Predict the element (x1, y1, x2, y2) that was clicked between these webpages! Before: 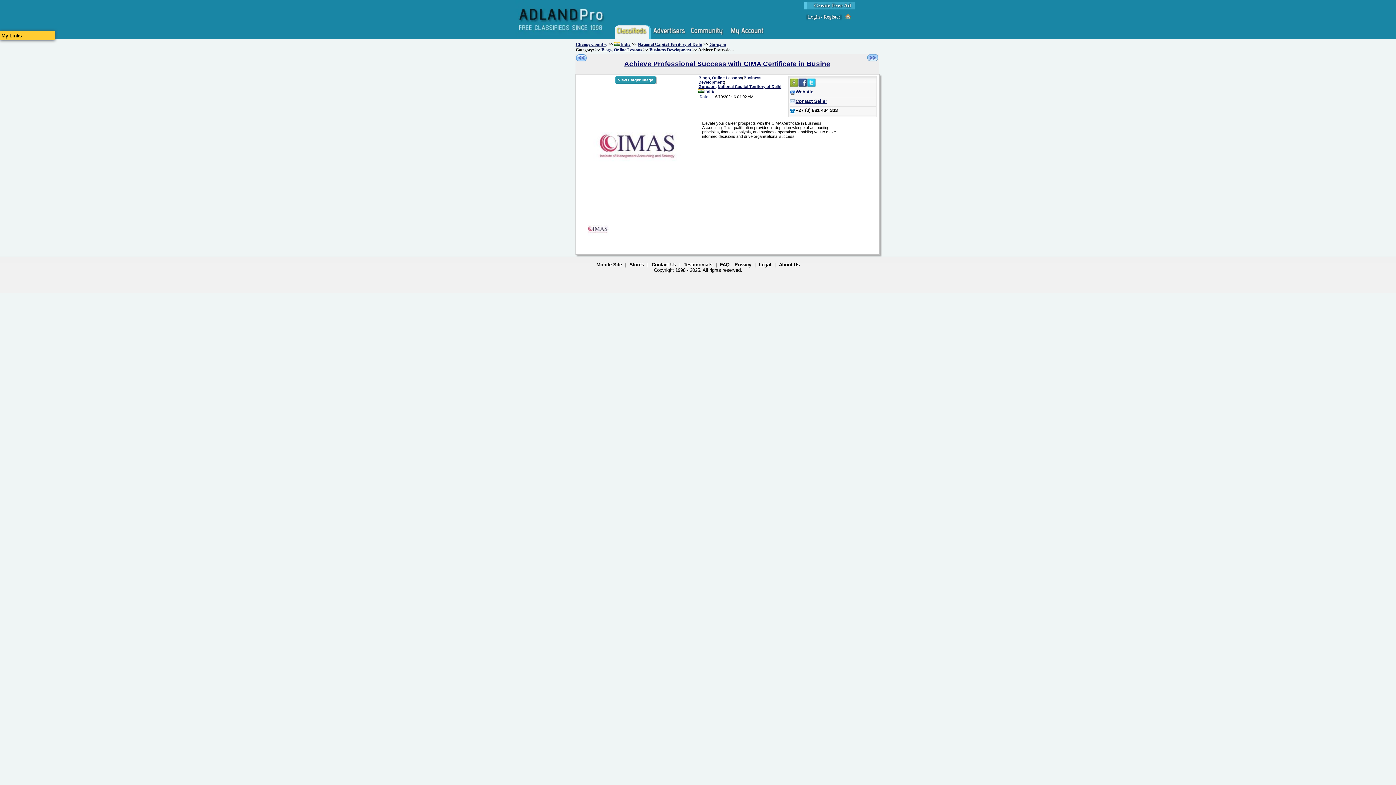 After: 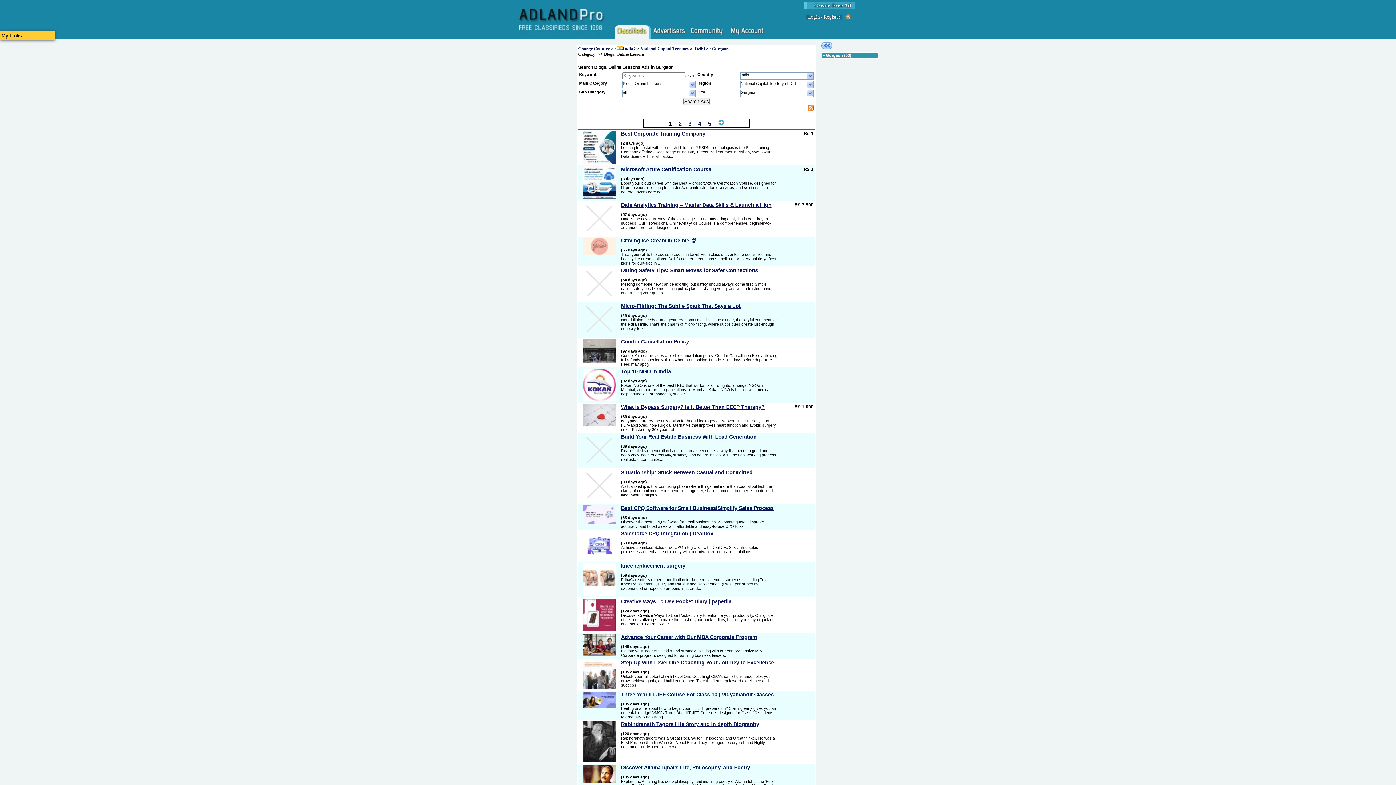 Action: label: Blogs, Online Lessons bbox: (698, 75, 742, 80)